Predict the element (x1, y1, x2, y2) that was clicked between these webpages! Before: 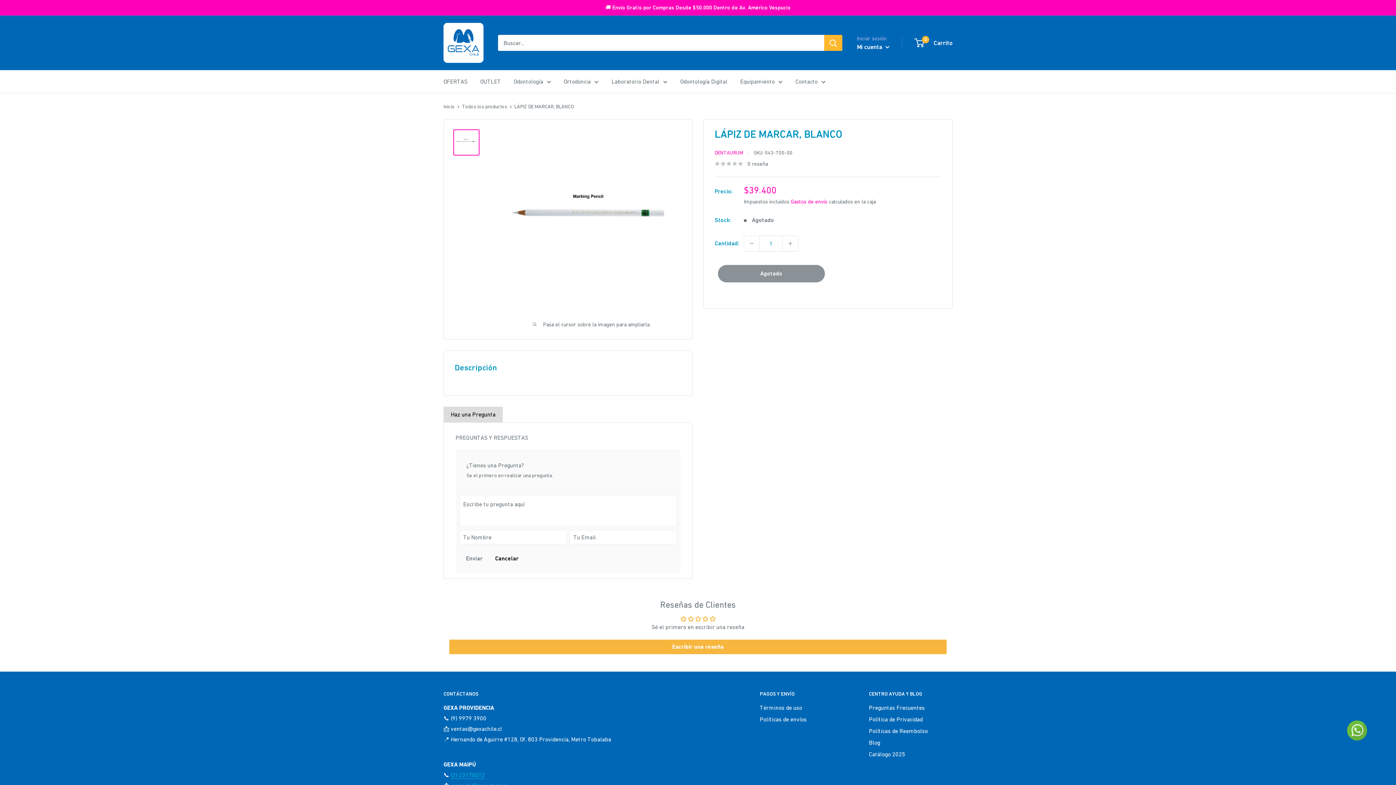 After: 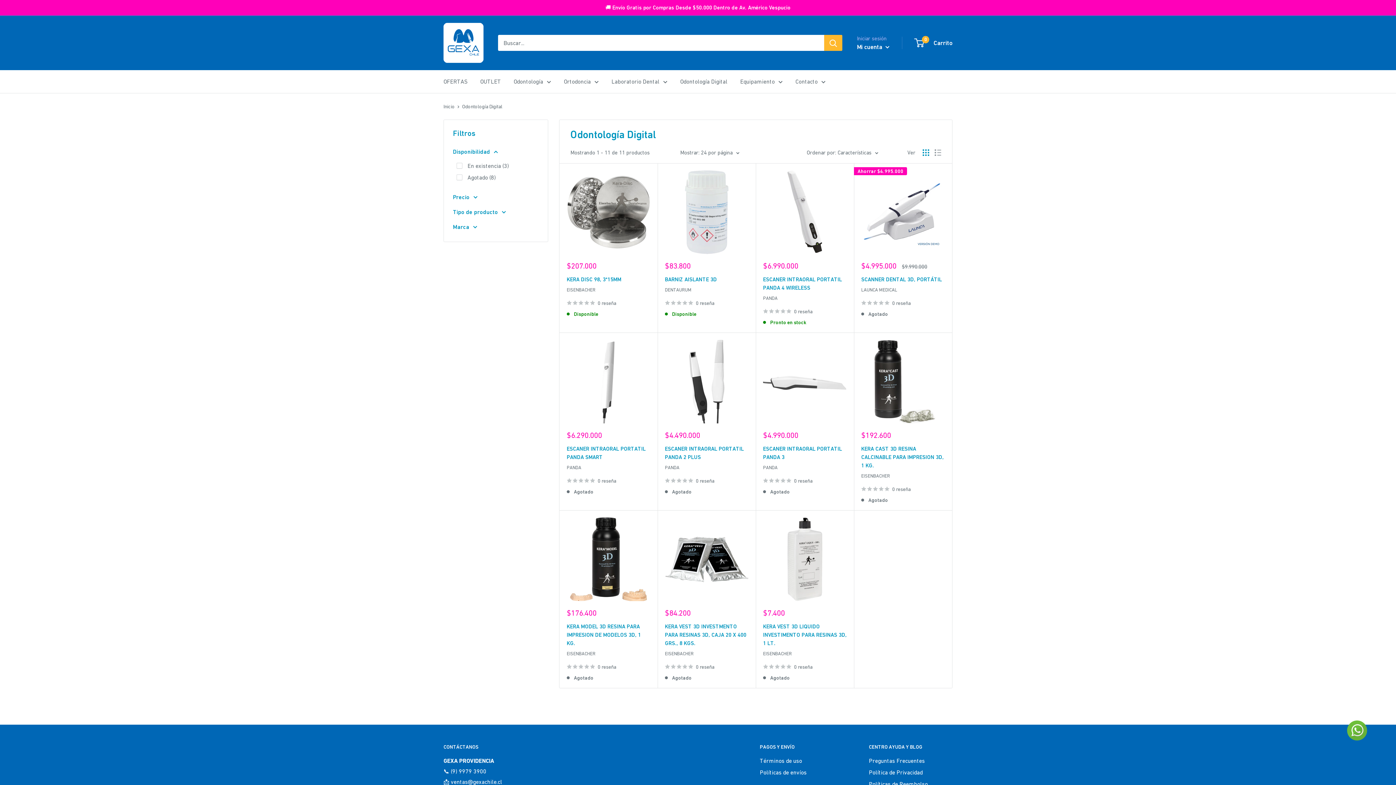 Action: bbox: (680, 76, 727, 86) label: Odontología Digital